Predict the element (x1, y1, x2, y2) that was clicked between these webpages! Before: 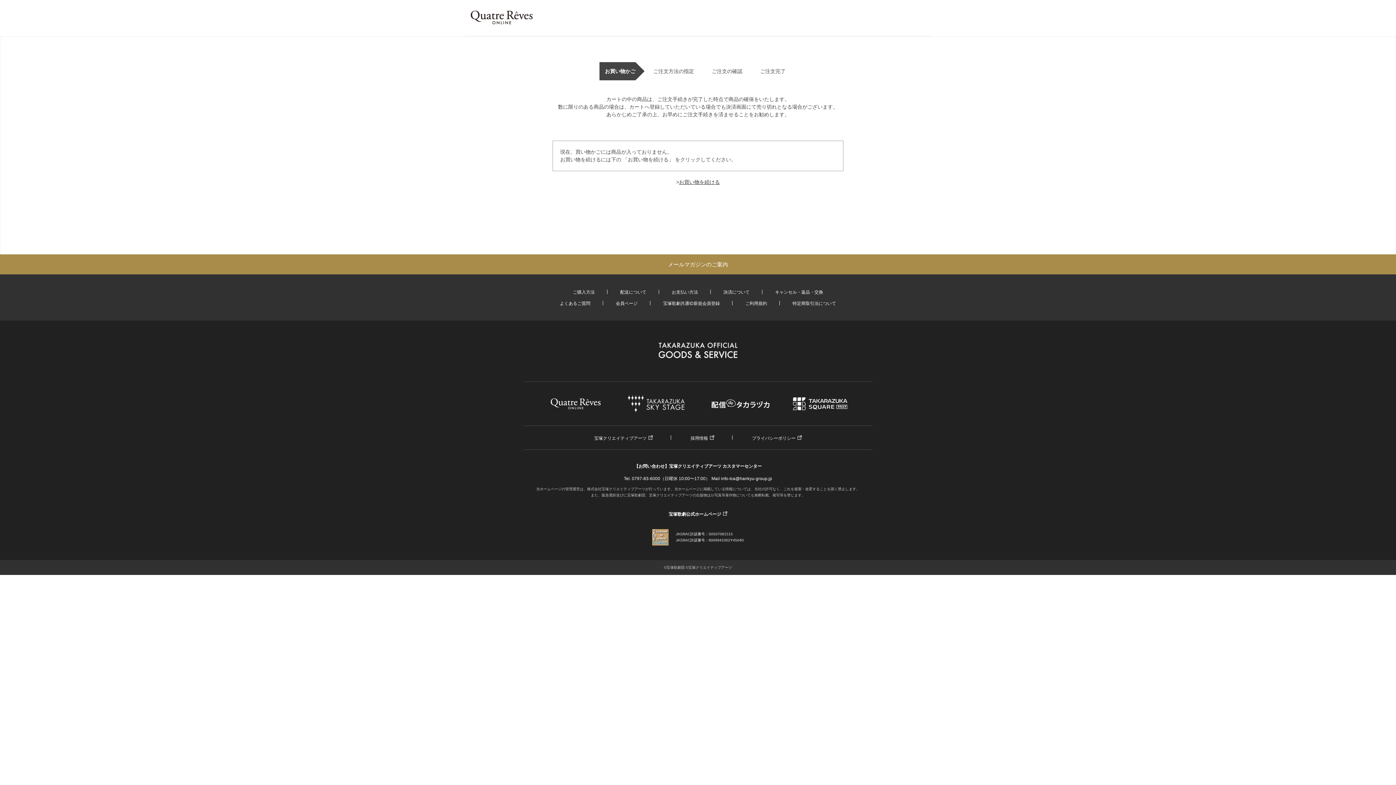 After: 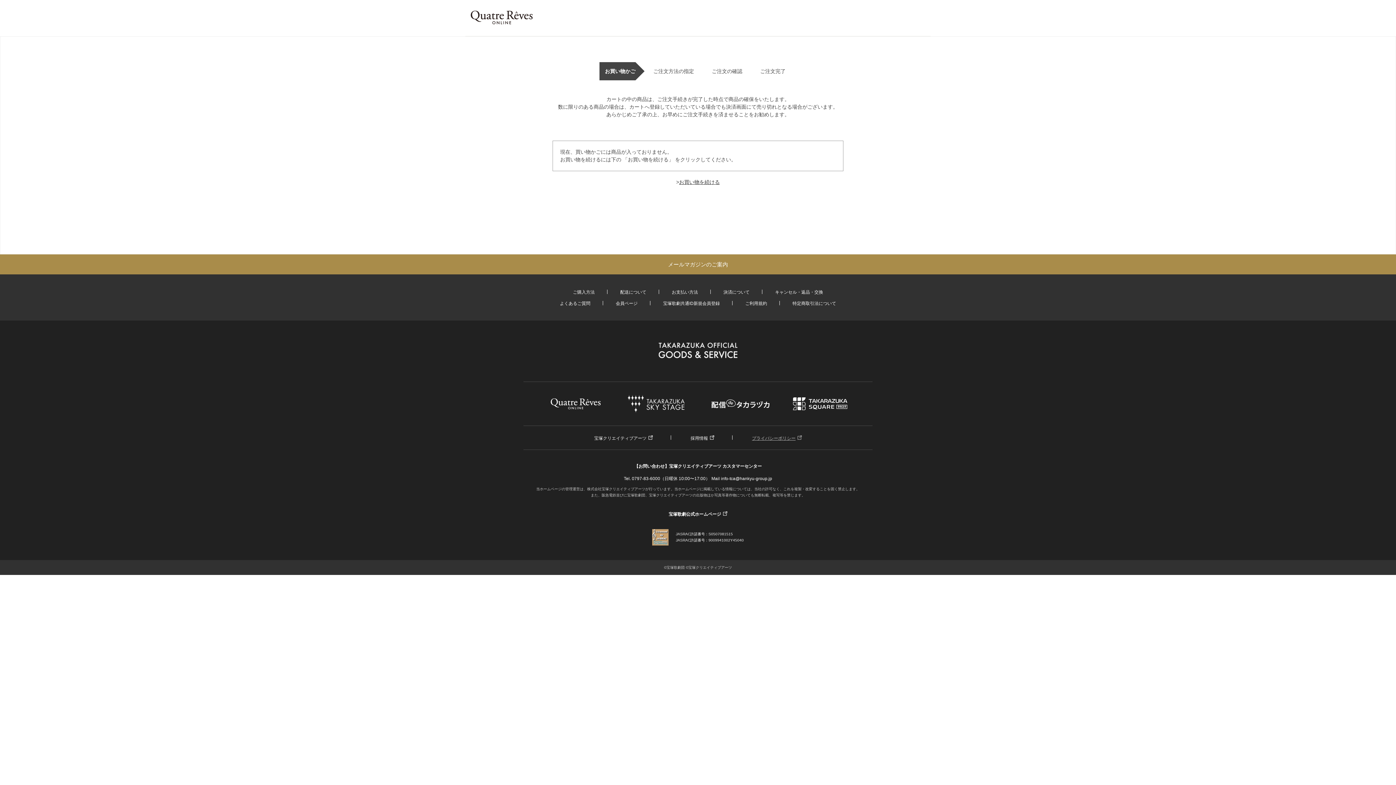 Action: bbox: (752, 435, 802, 441) label: プライバシーポリシー